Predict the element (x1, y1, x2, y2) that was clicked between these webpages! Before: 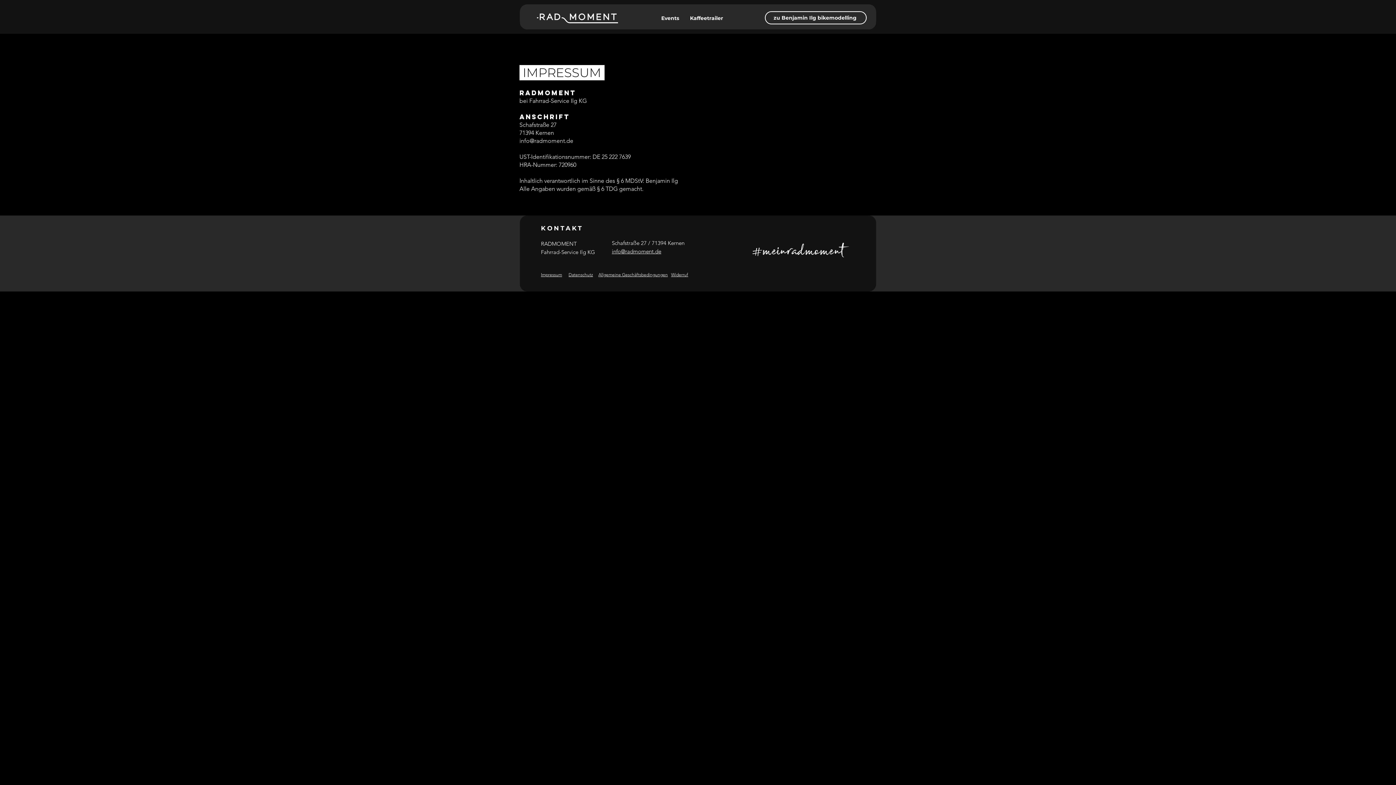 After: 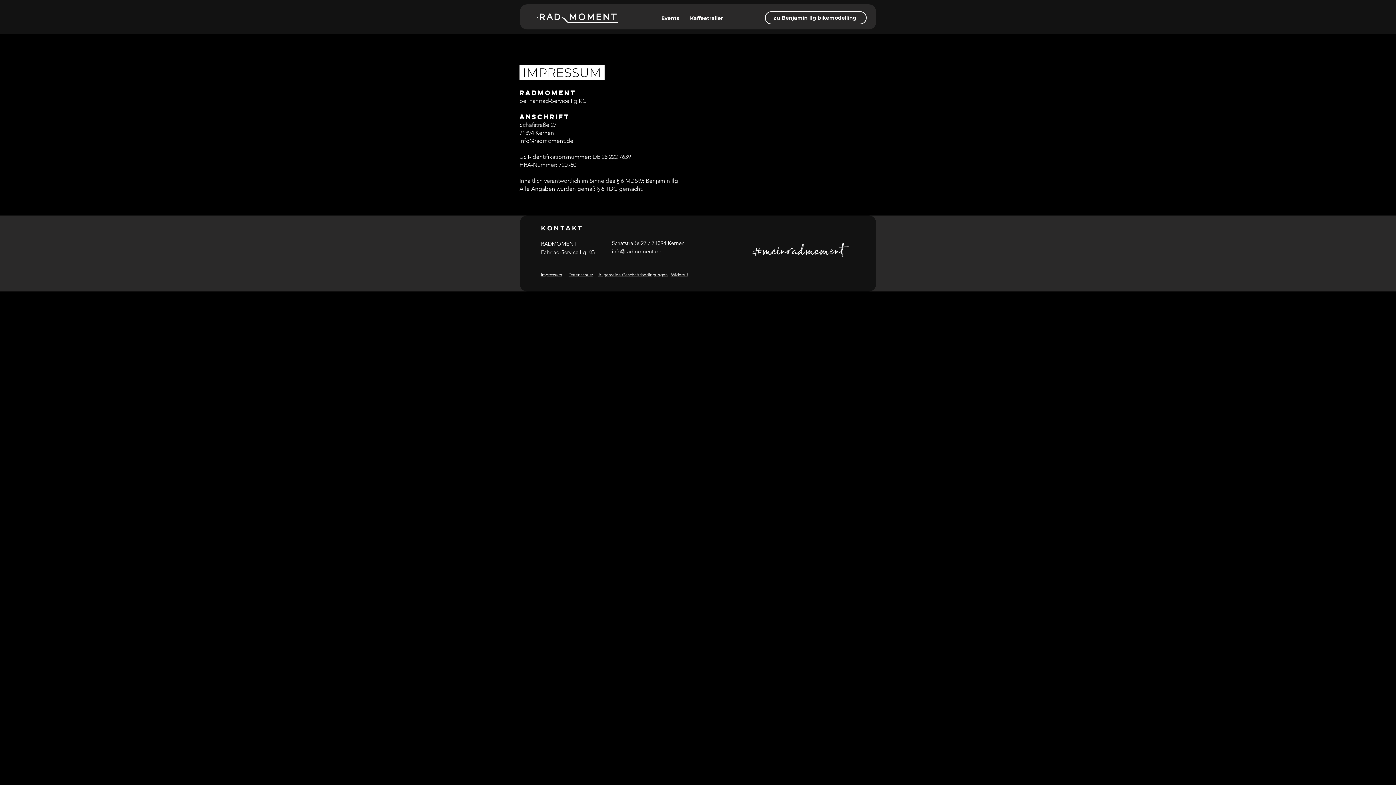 Action: bbox: (752, 242, 849, 257)